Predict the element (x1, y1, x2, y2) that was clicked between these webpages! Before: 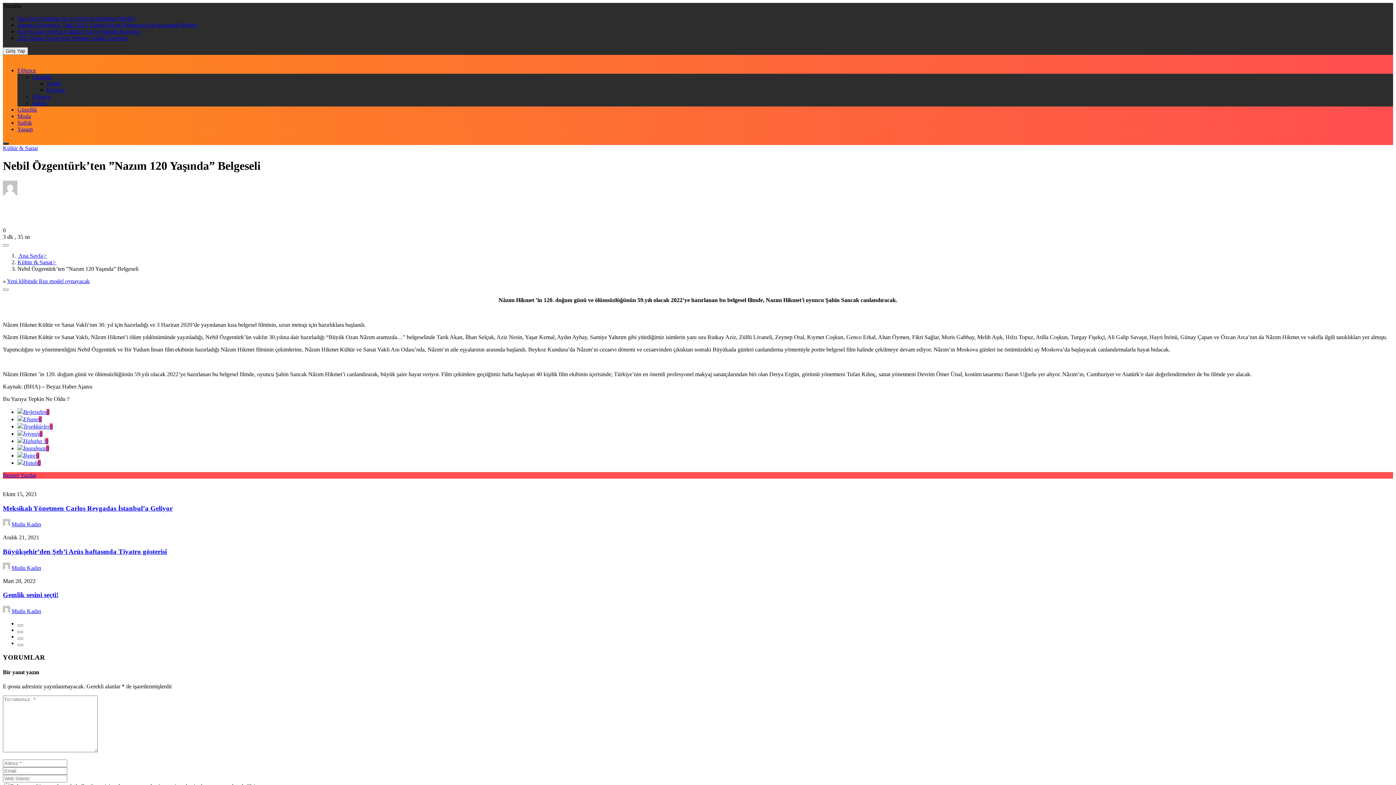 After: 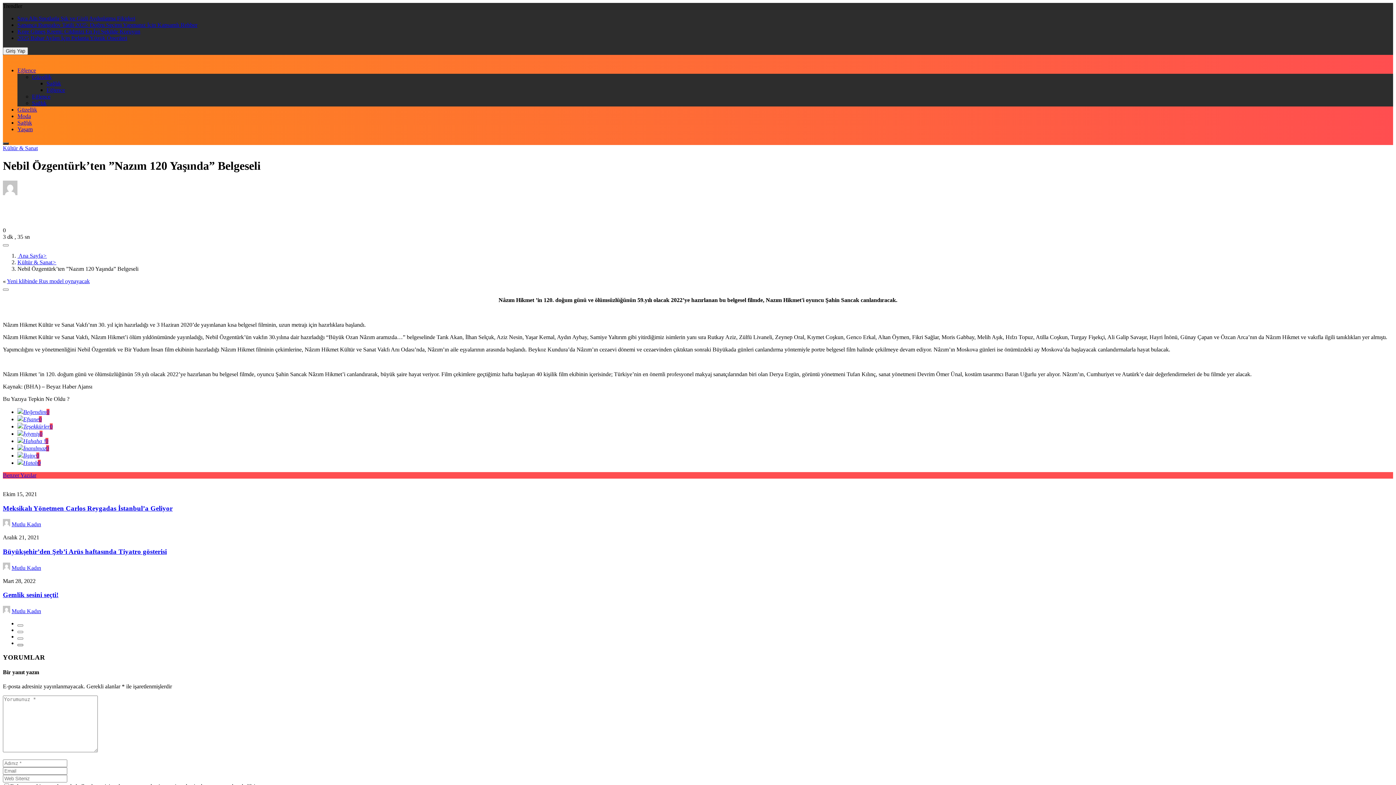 Action: bbox: (17, 644, 23, 646)